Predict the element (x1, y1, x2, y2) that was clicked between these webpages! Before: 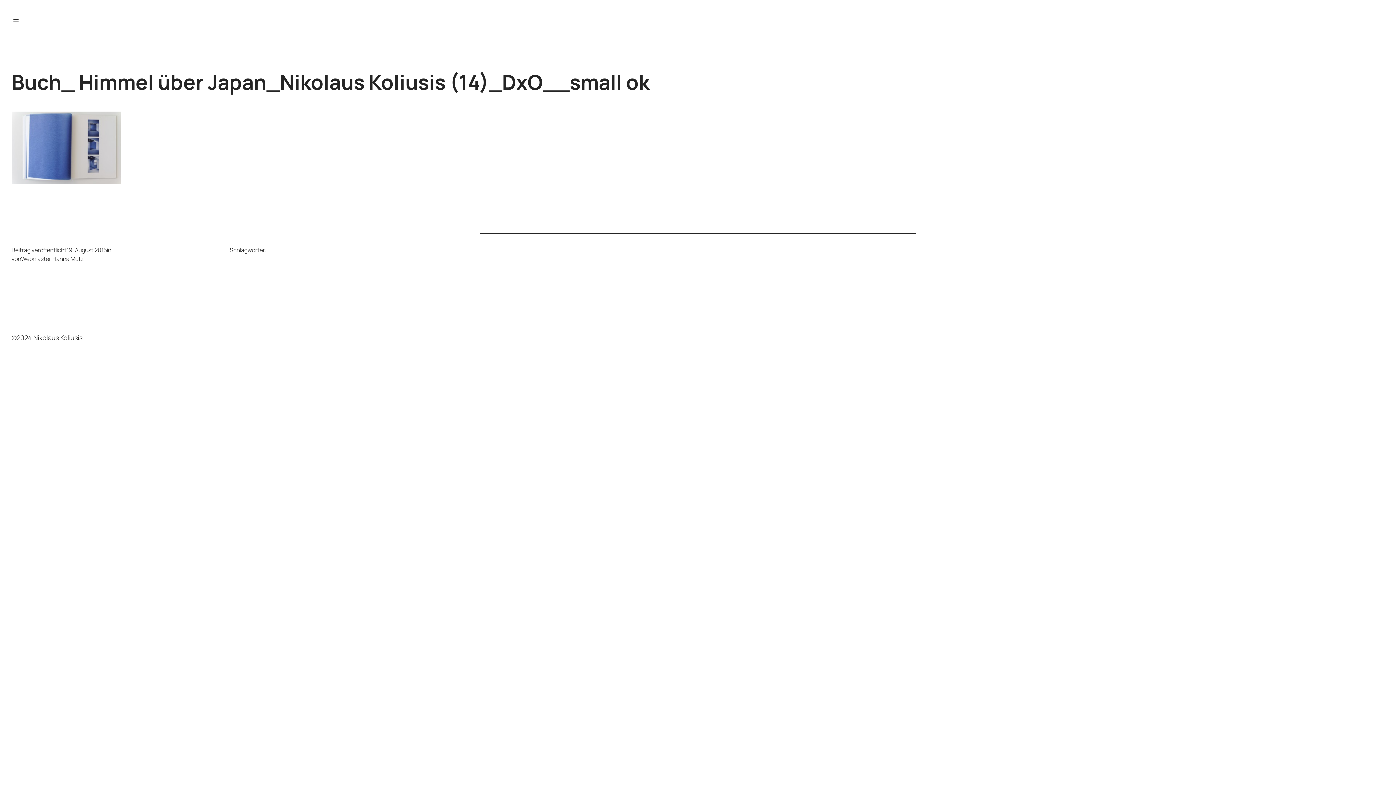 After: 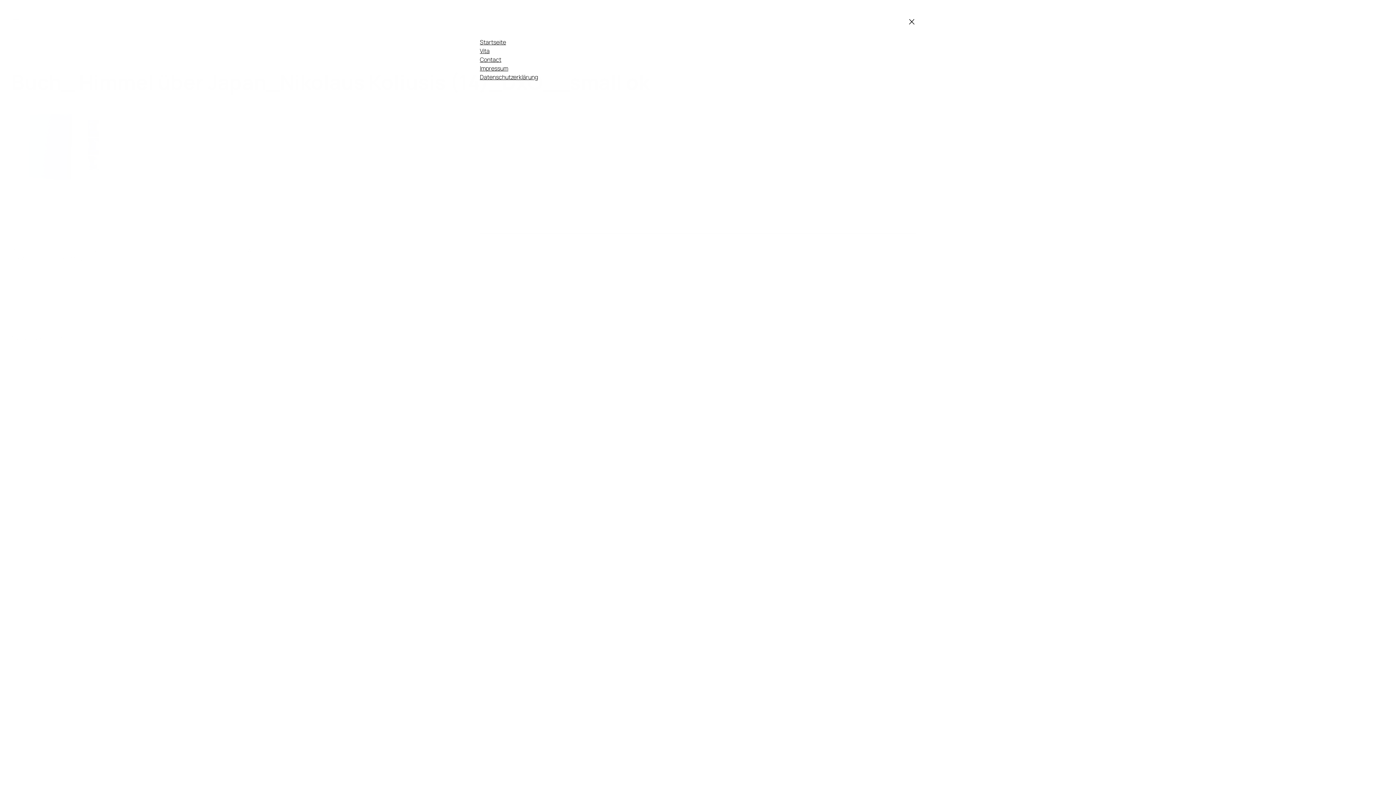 Action: bbox: (11, 17, 20, 26) label: Menü öffnen